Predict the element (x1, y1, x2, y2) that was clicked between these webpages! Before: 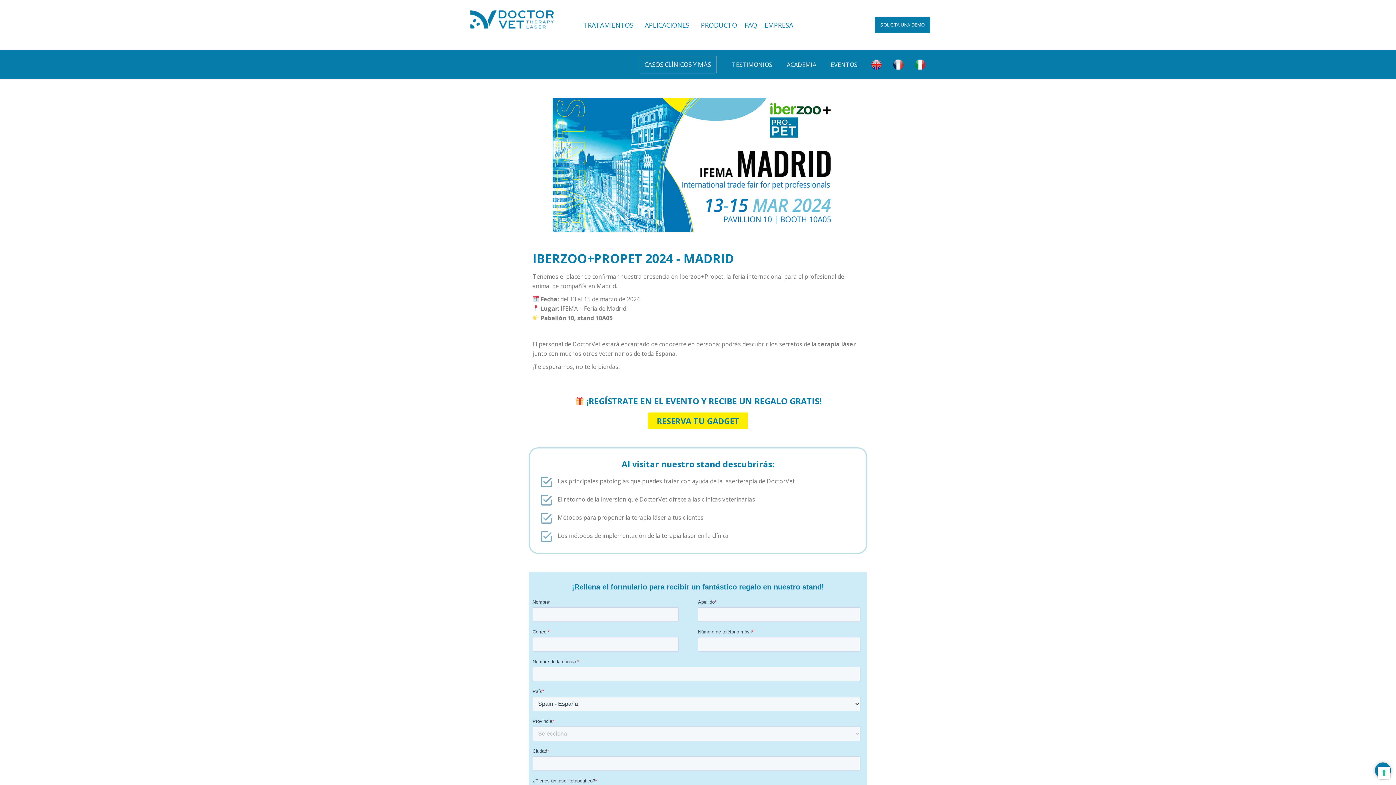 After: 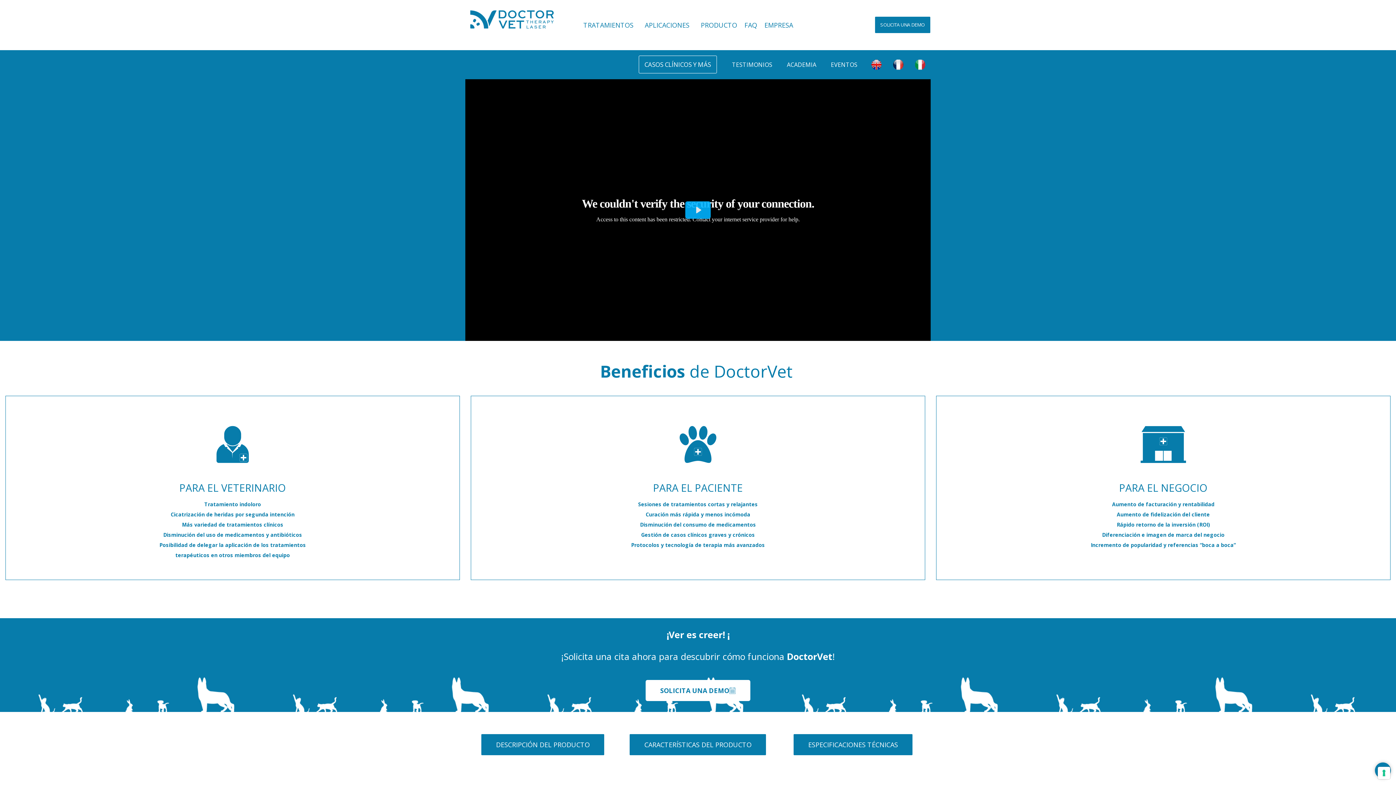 Action: bbox: (700, 17, 744, 32) label: PRODUCTO